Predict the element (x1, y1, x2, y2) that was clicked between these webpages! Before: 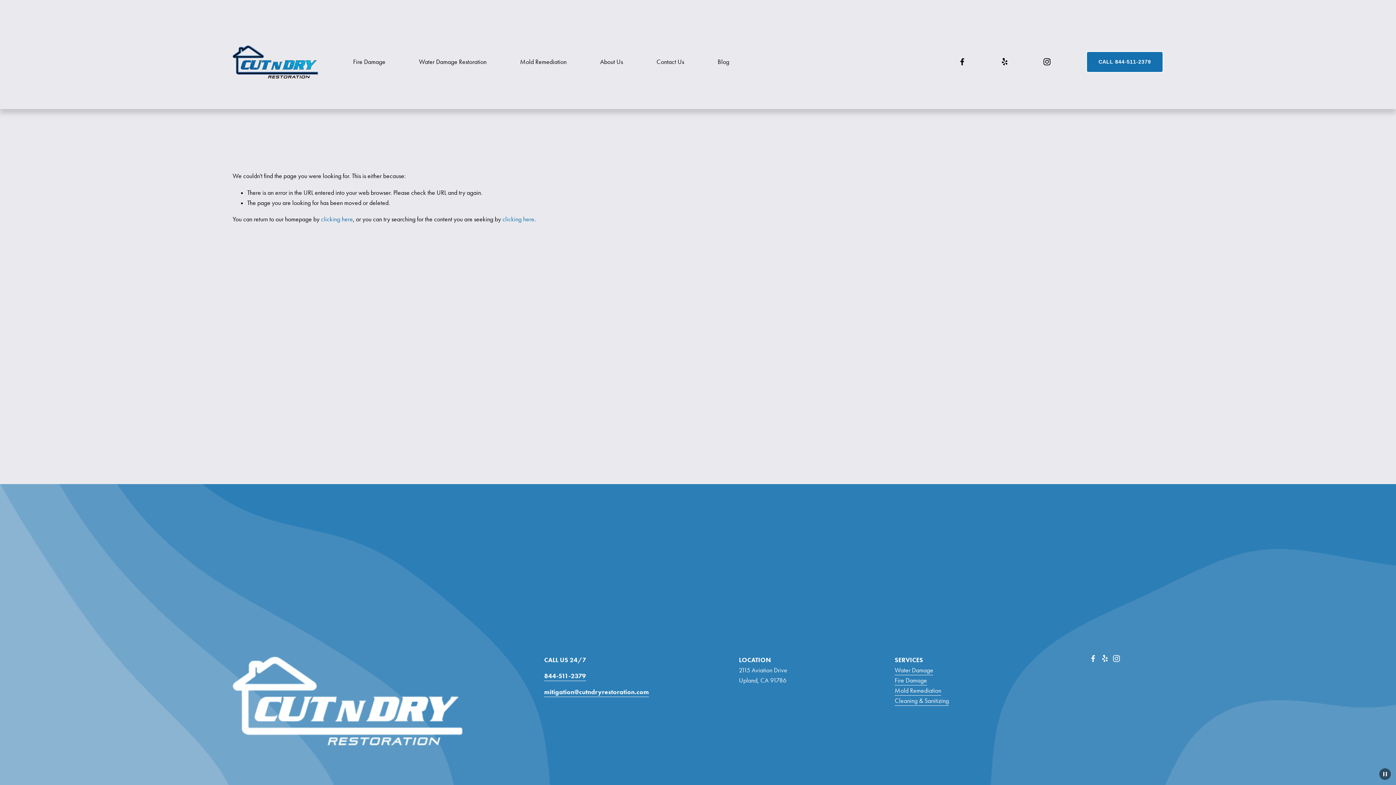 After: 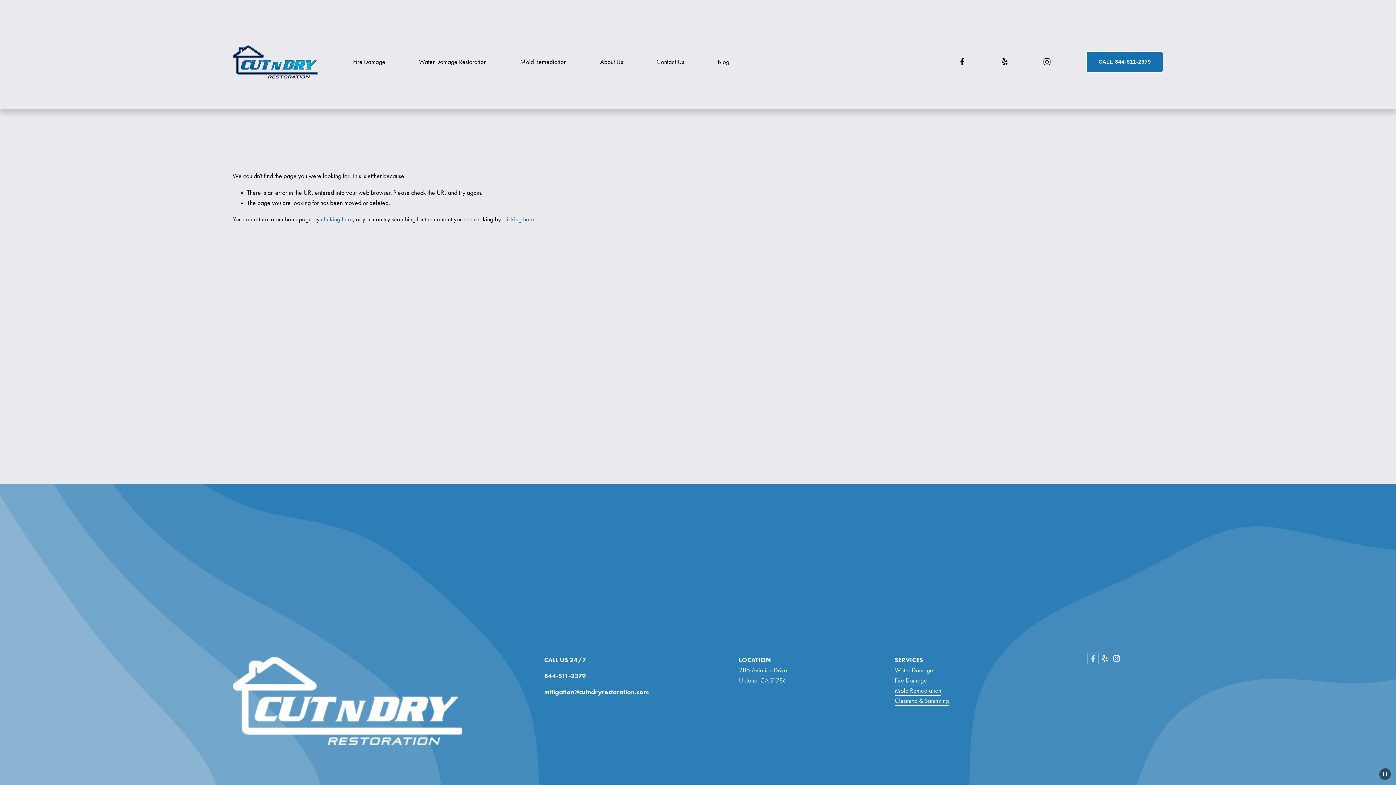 Action: bbox: (1089, 655, 1097, 662) label: Facebook